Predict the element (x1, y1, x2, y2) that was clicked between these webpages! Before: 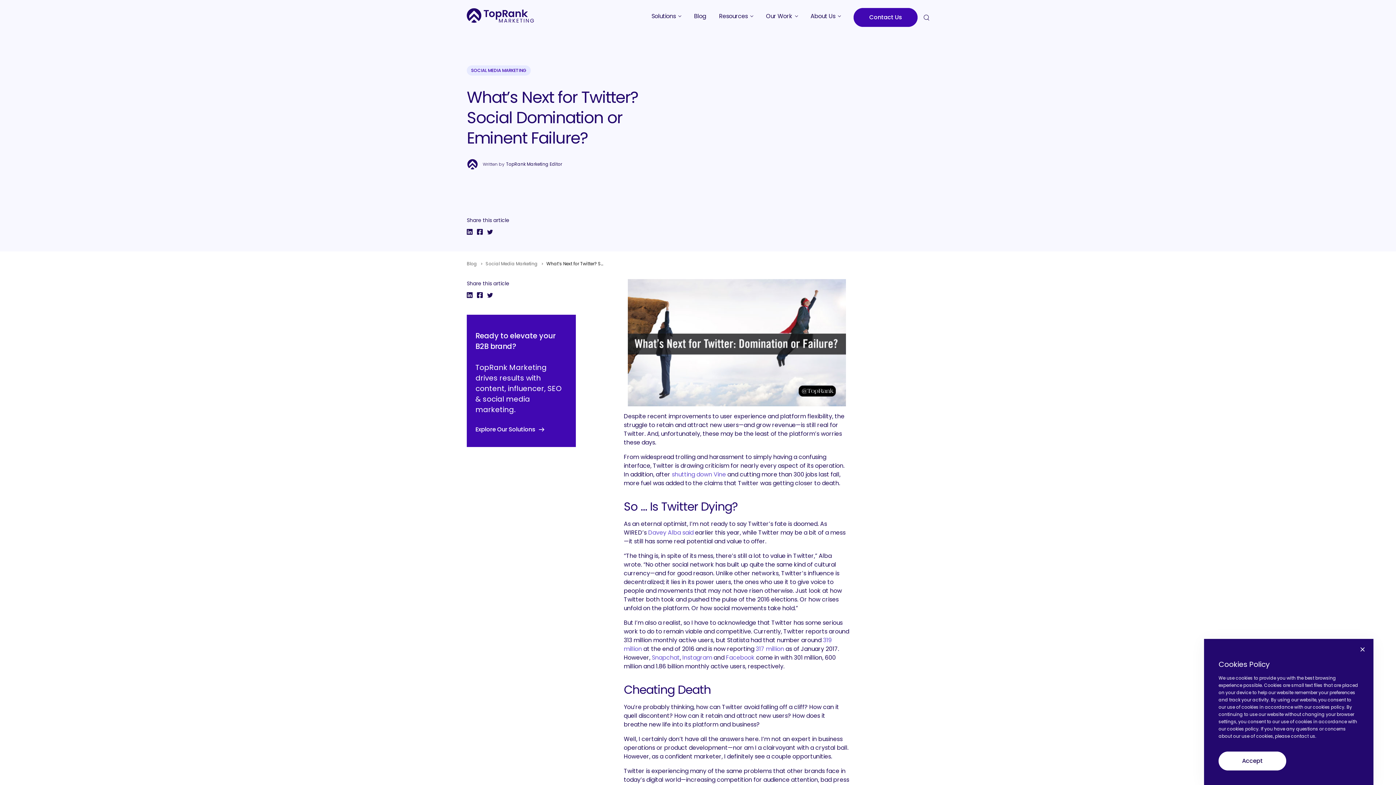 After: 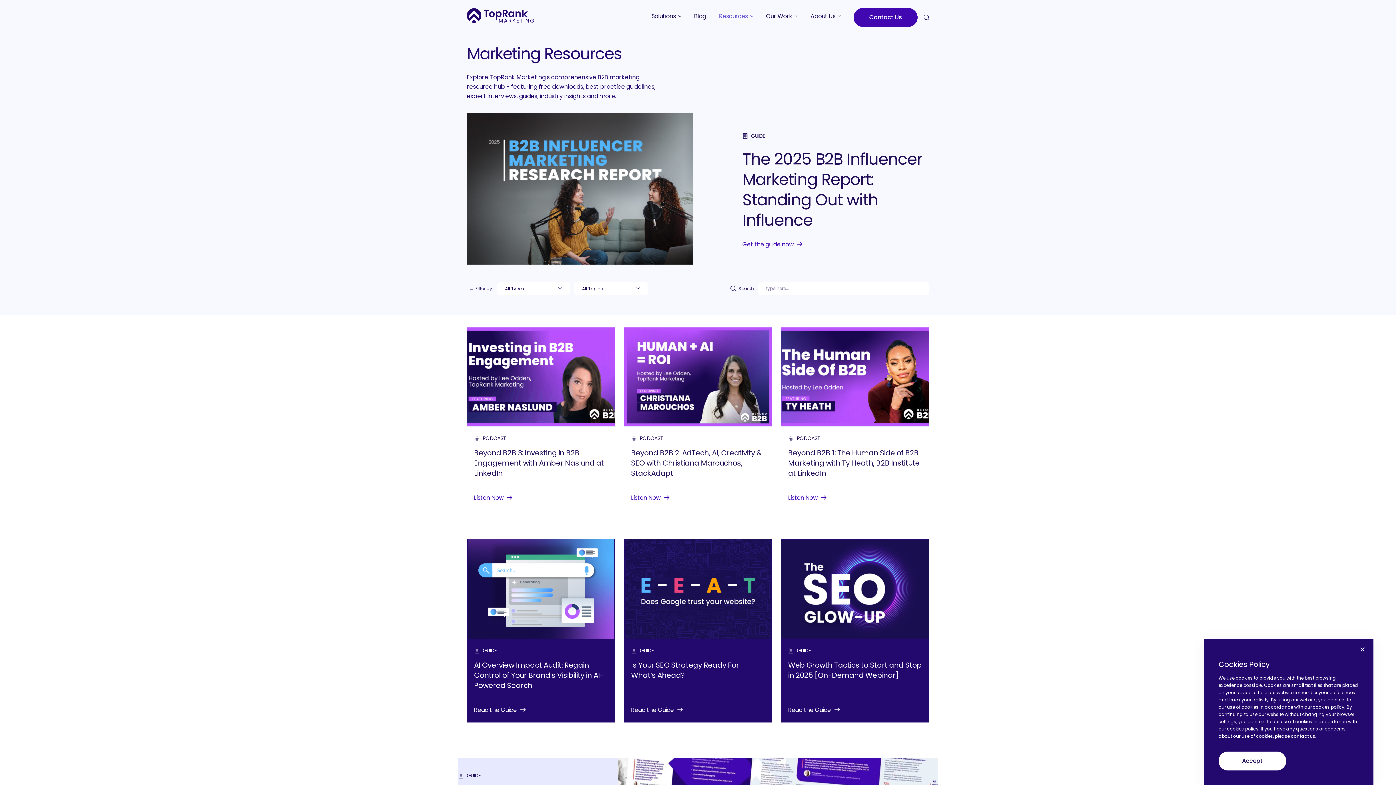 Action: bbox: (712, 8, 759, 24) label: Resources